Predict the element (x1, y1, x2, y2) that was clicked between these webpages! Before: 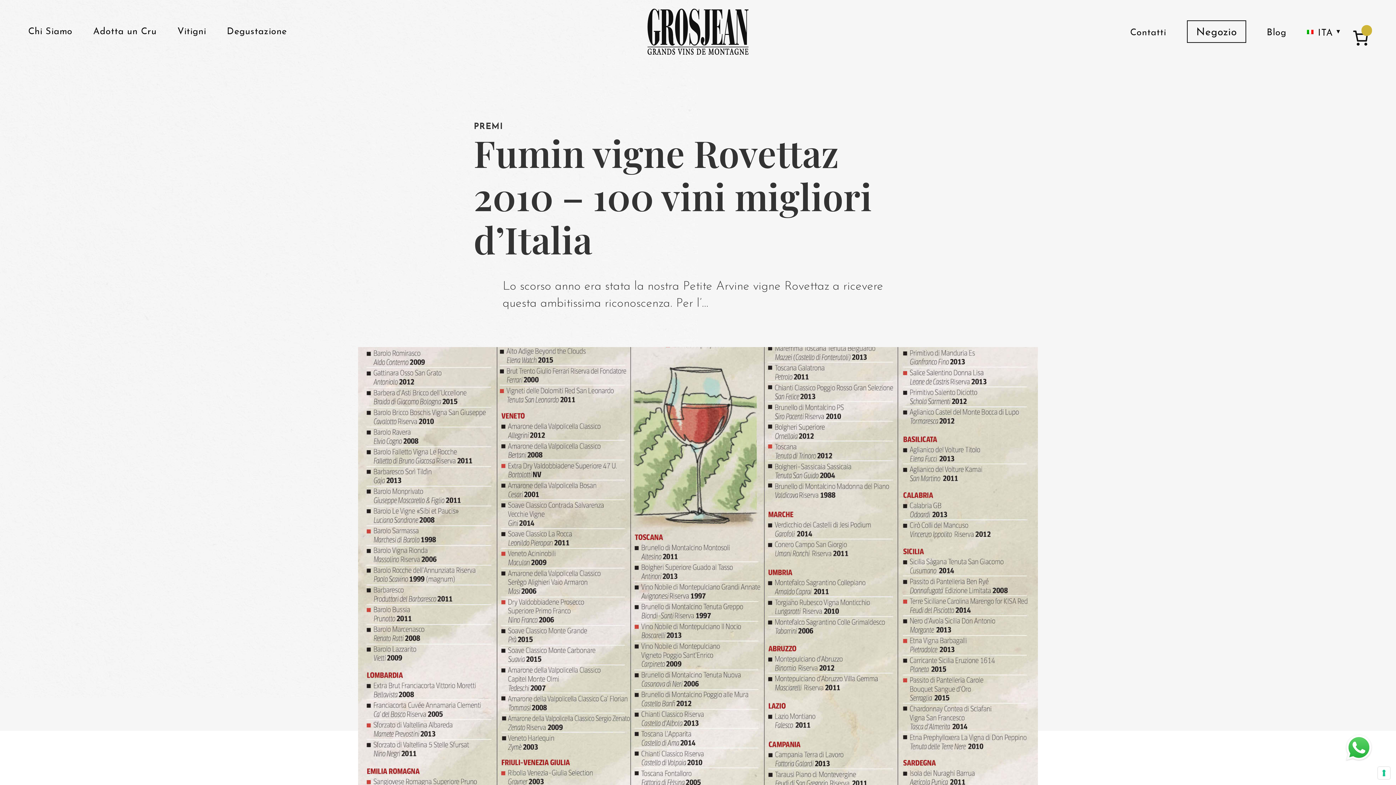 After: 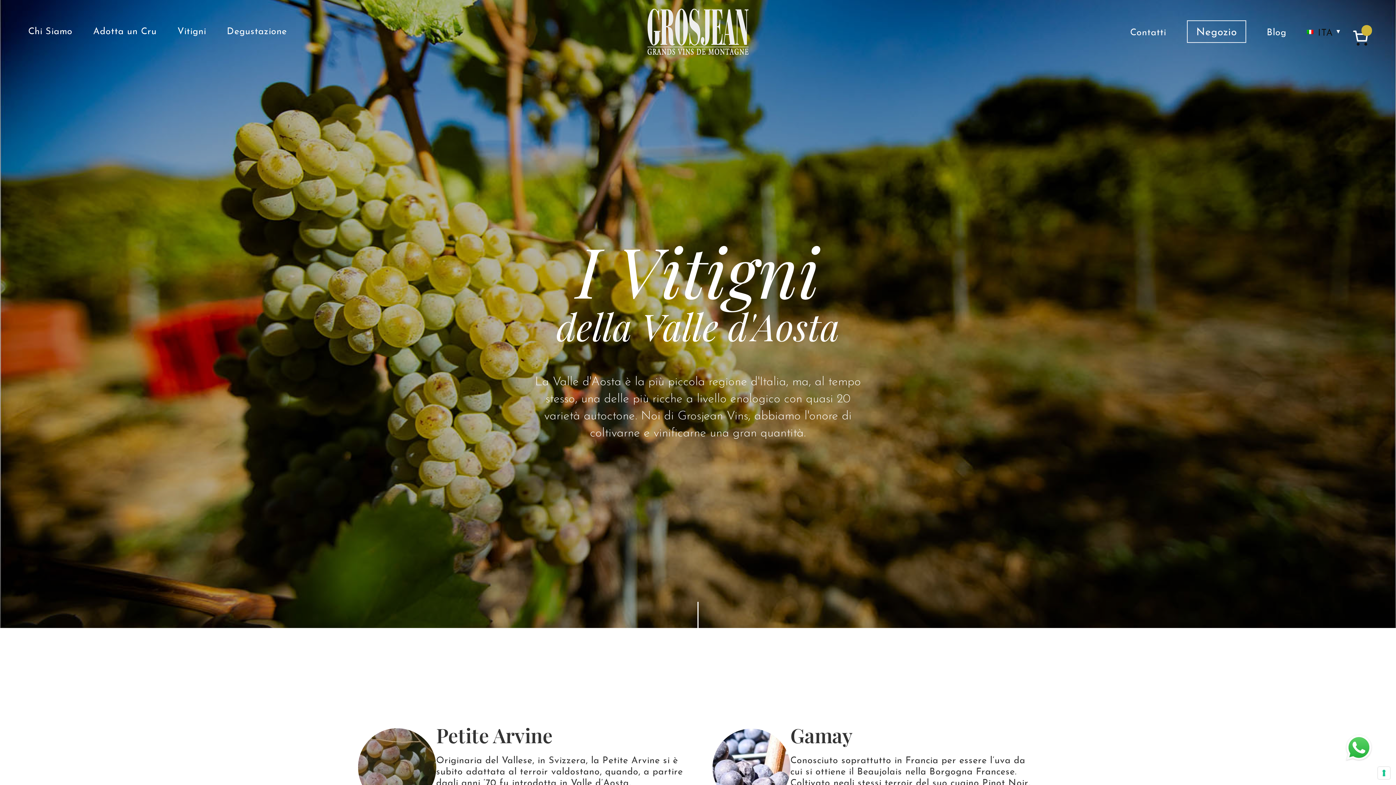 Action: bbox: (177, 27, 206, 36) label: Vitigni